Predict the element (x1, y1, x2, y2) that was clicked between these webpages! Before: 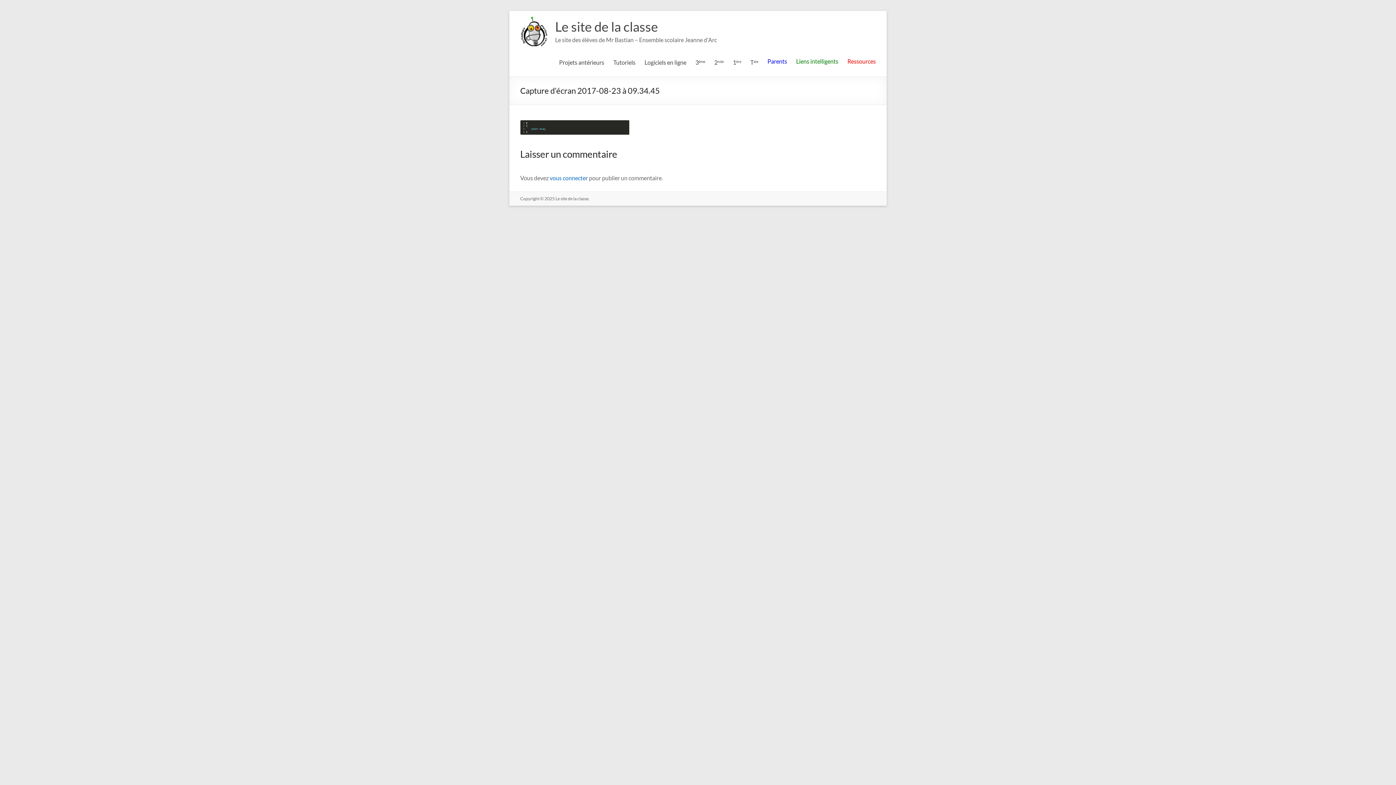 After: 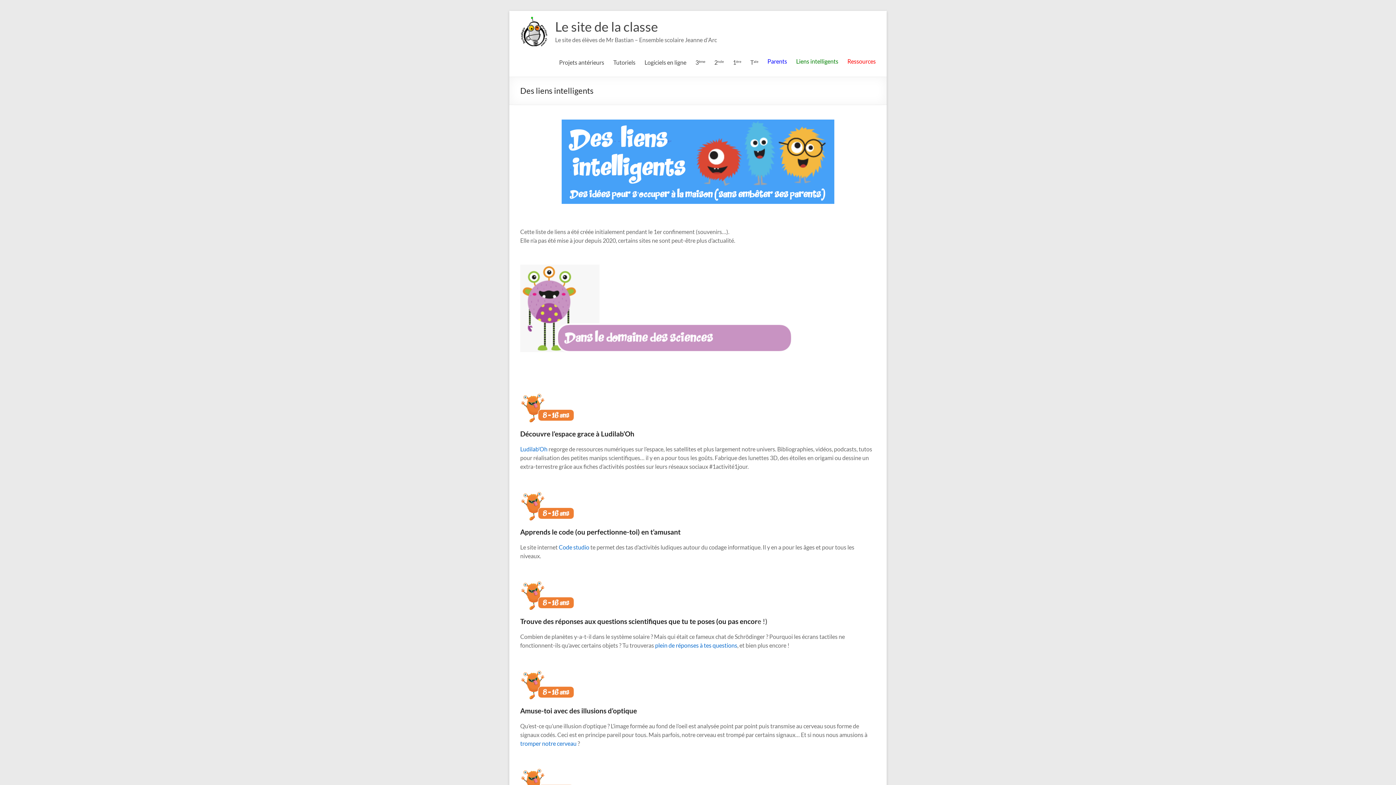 Action: bbox: (796, 57, 838, 71) label: Liens intelligents